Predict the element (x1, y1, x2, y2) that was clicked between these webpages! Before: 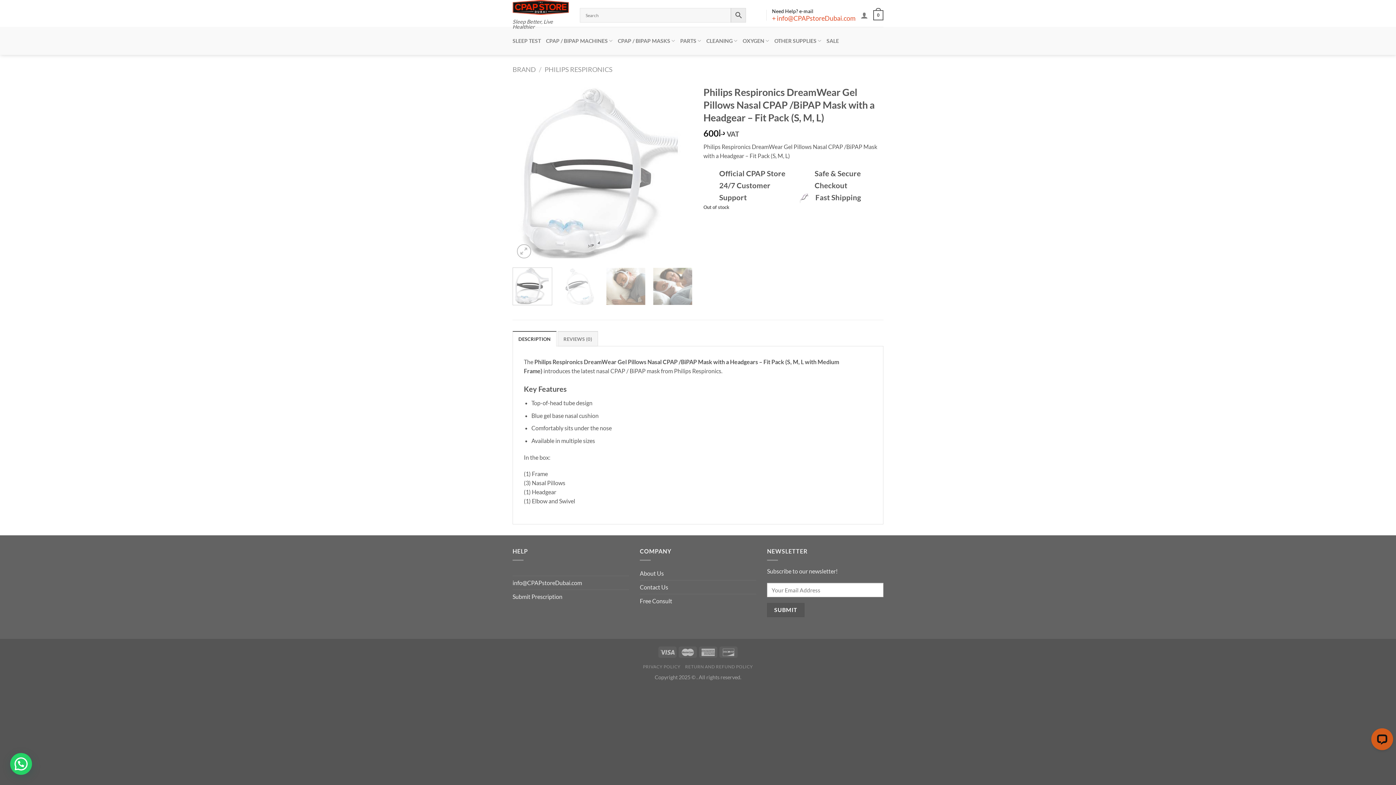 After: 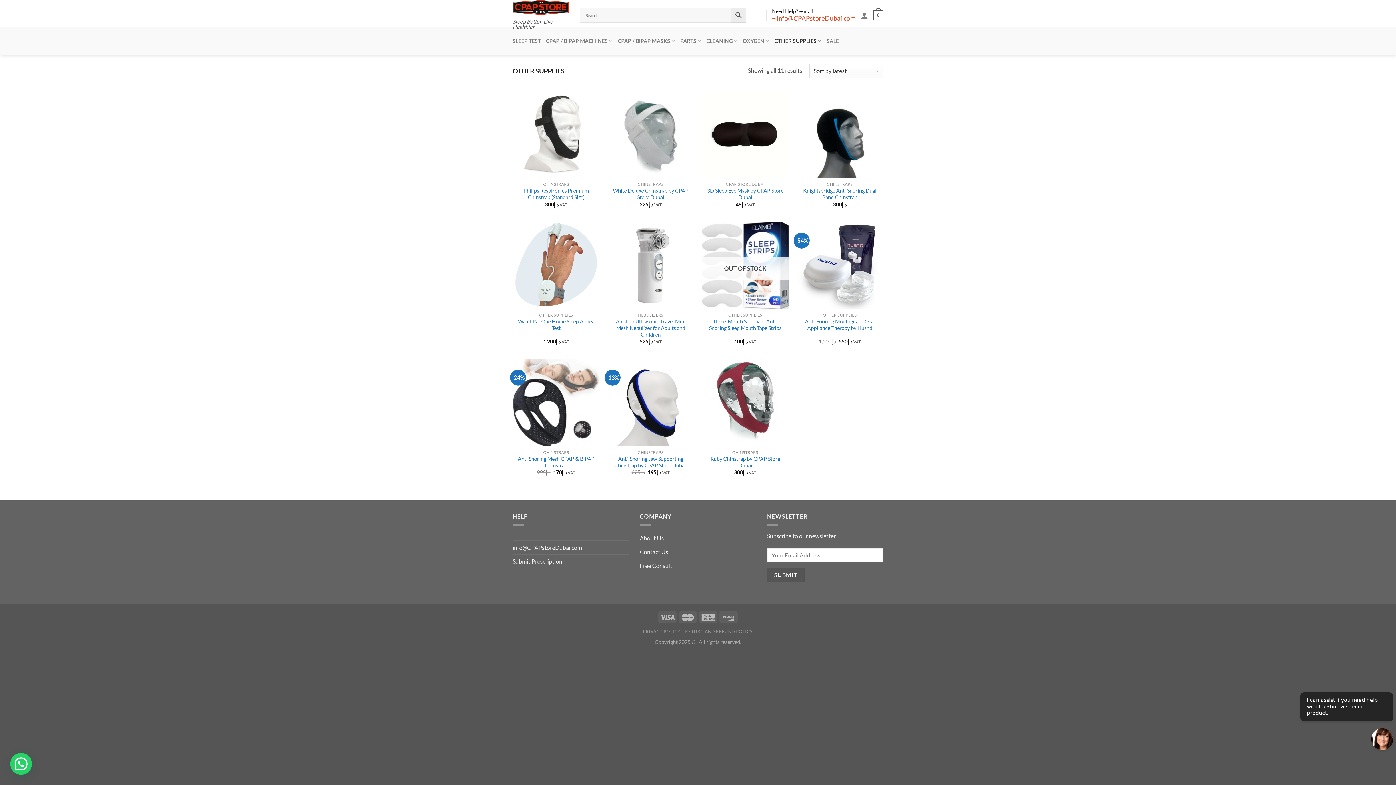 Action: label: OTHER SUPPLIES bbox: (774, 26, 821, 54)